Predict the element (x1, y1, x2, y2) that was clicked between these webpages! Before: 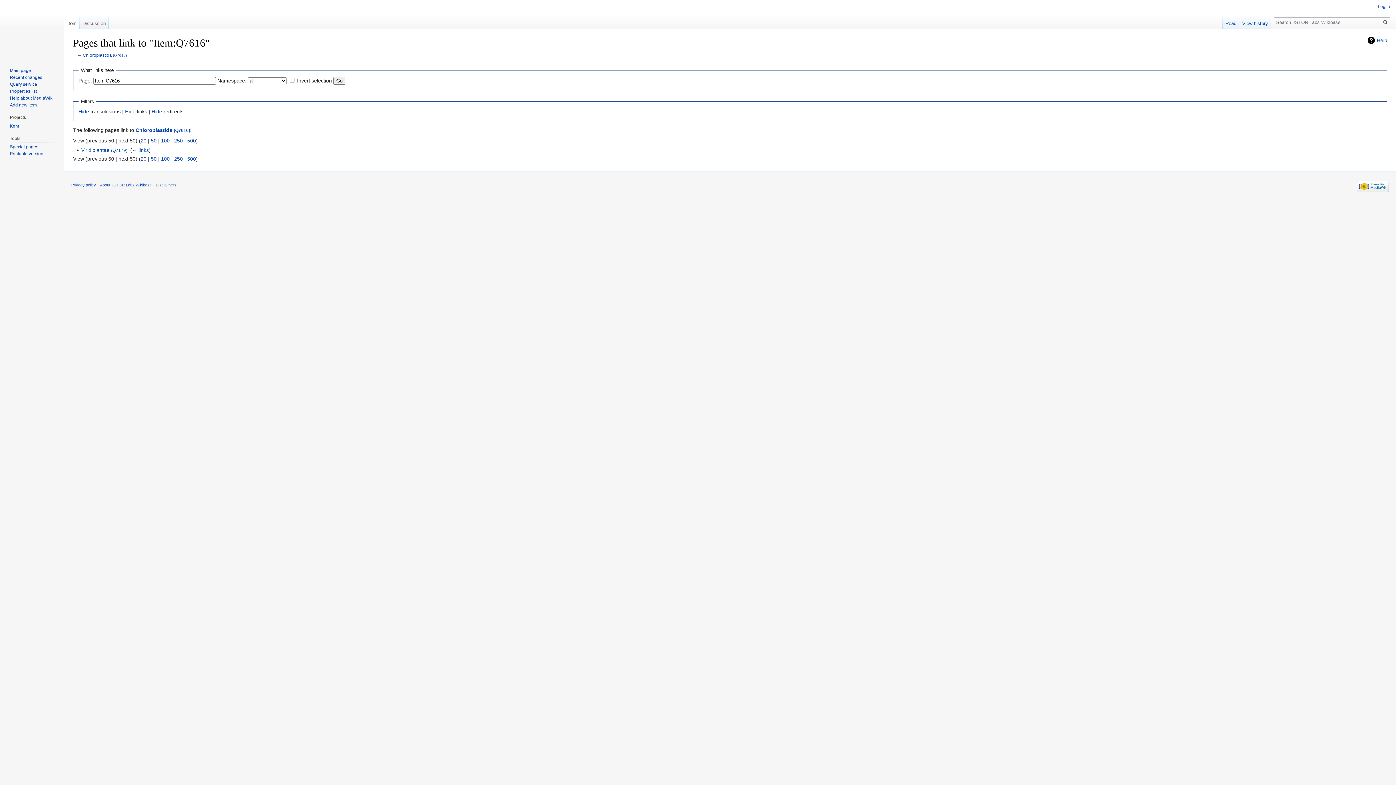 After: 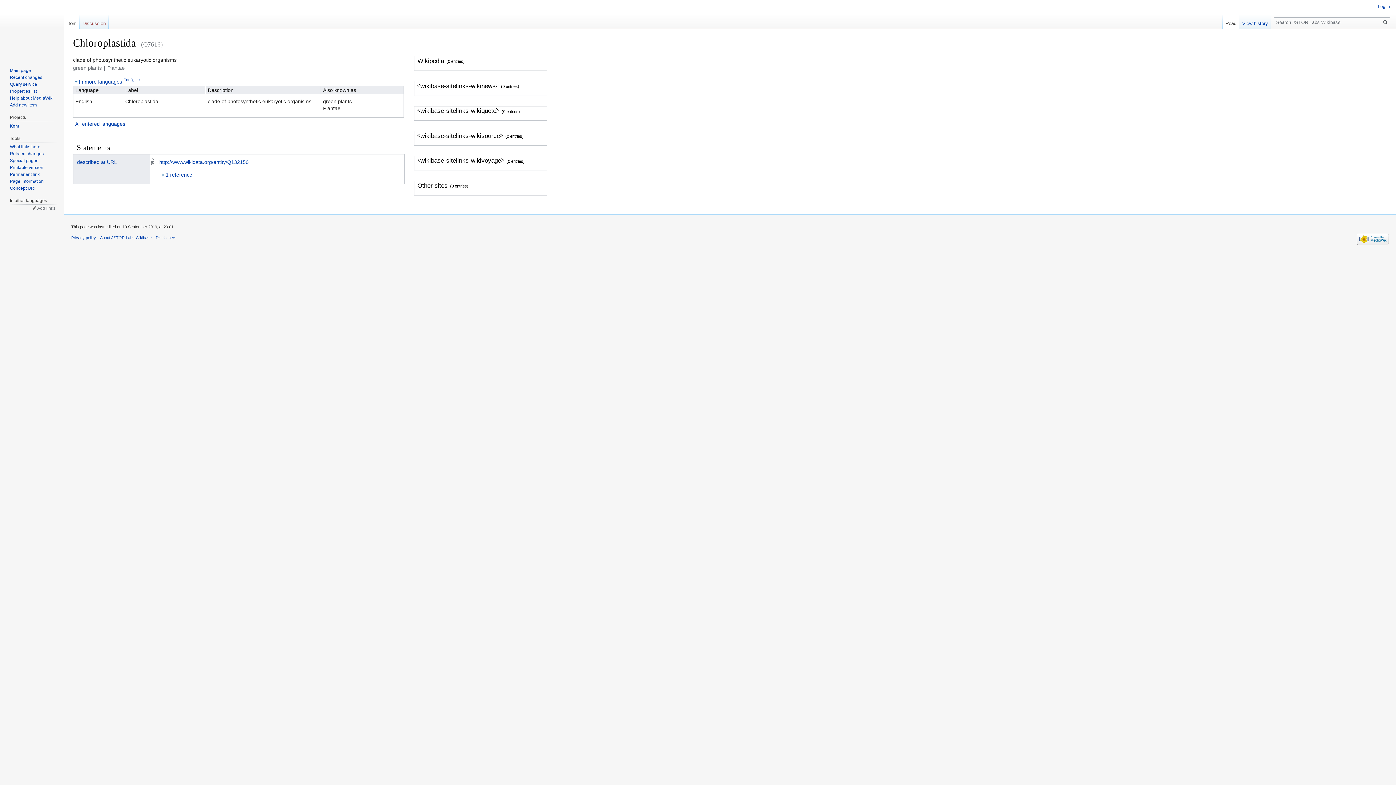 Action: label: Chloroplastida (Q7616) bbox: (135, 127, 190, 133)